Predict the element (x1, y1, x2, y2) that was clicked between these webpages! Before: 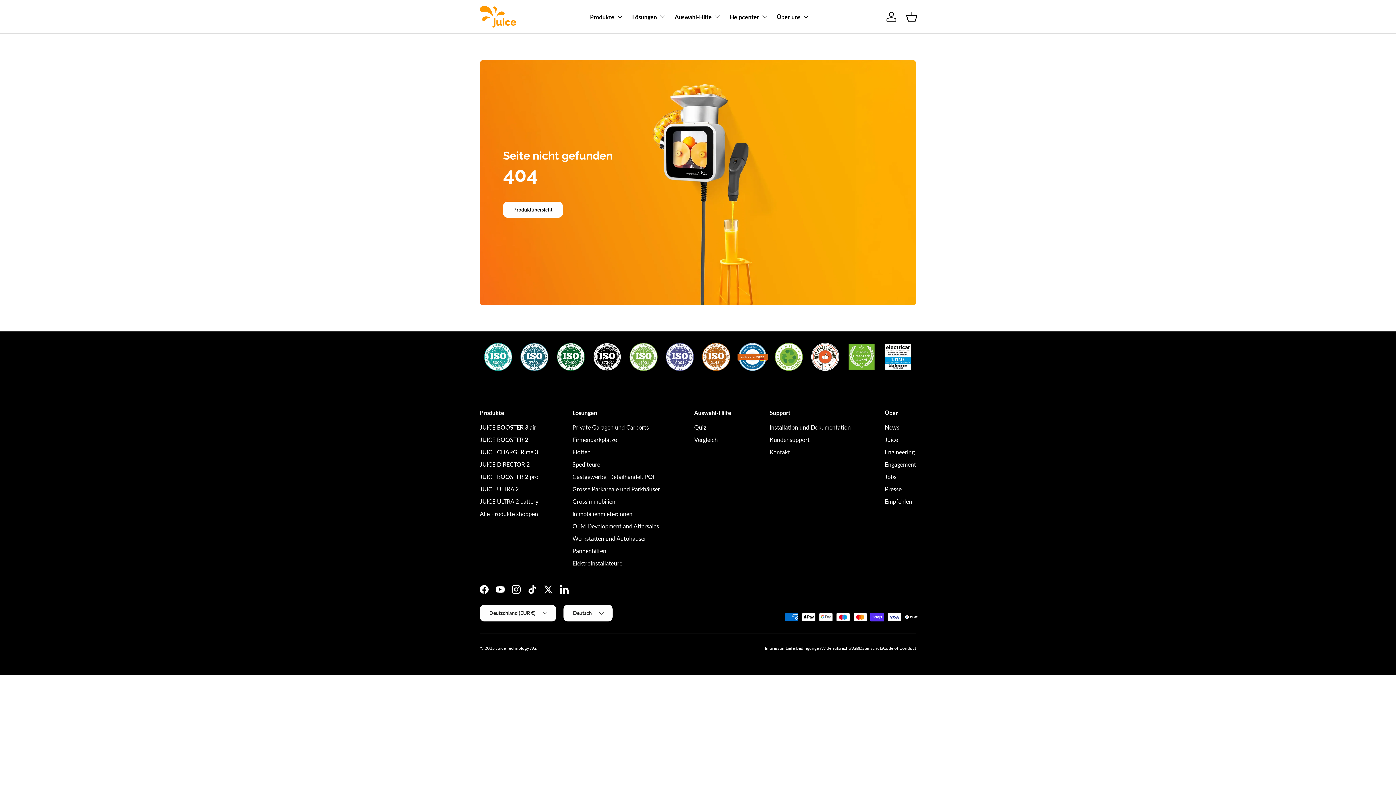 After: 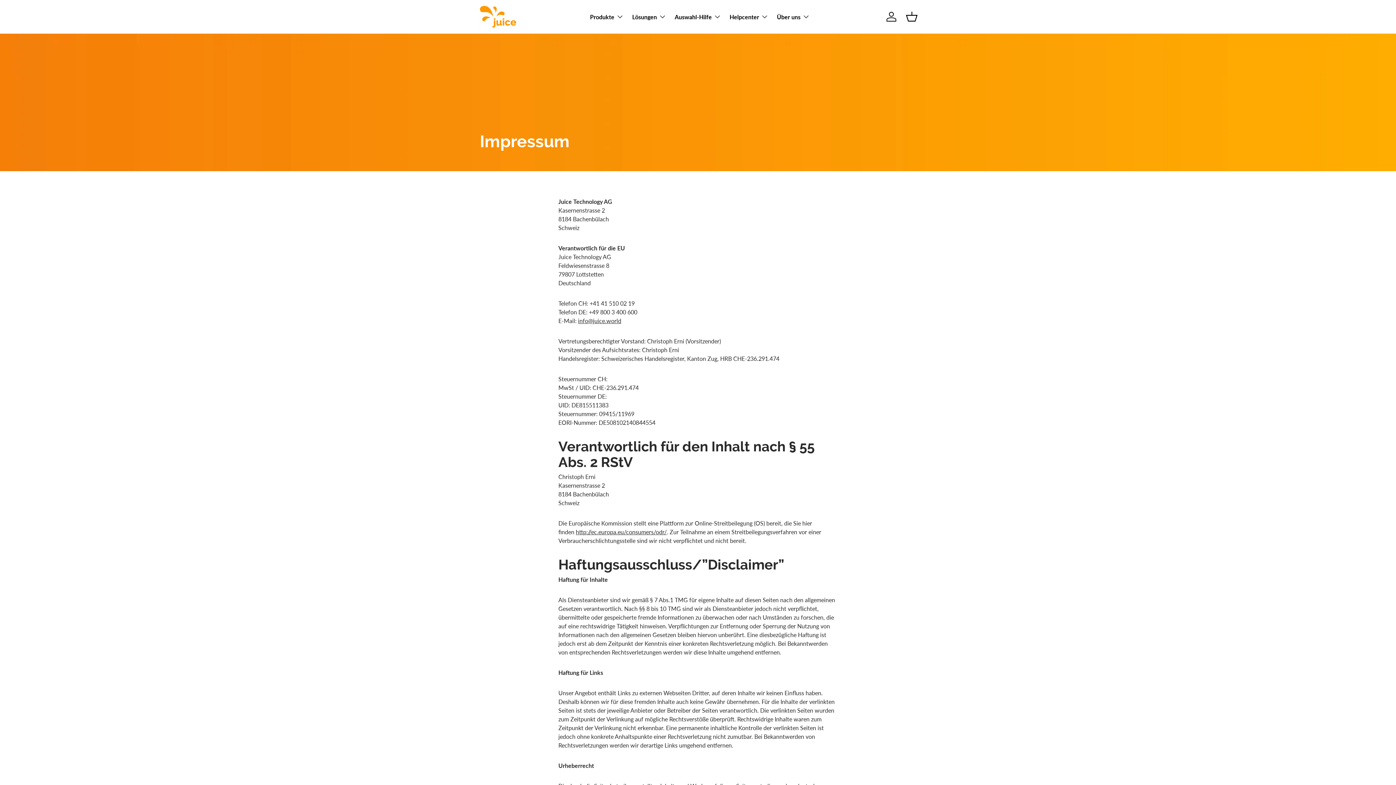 Action: bbox: (765, 645, 785, 651) label: Impressum